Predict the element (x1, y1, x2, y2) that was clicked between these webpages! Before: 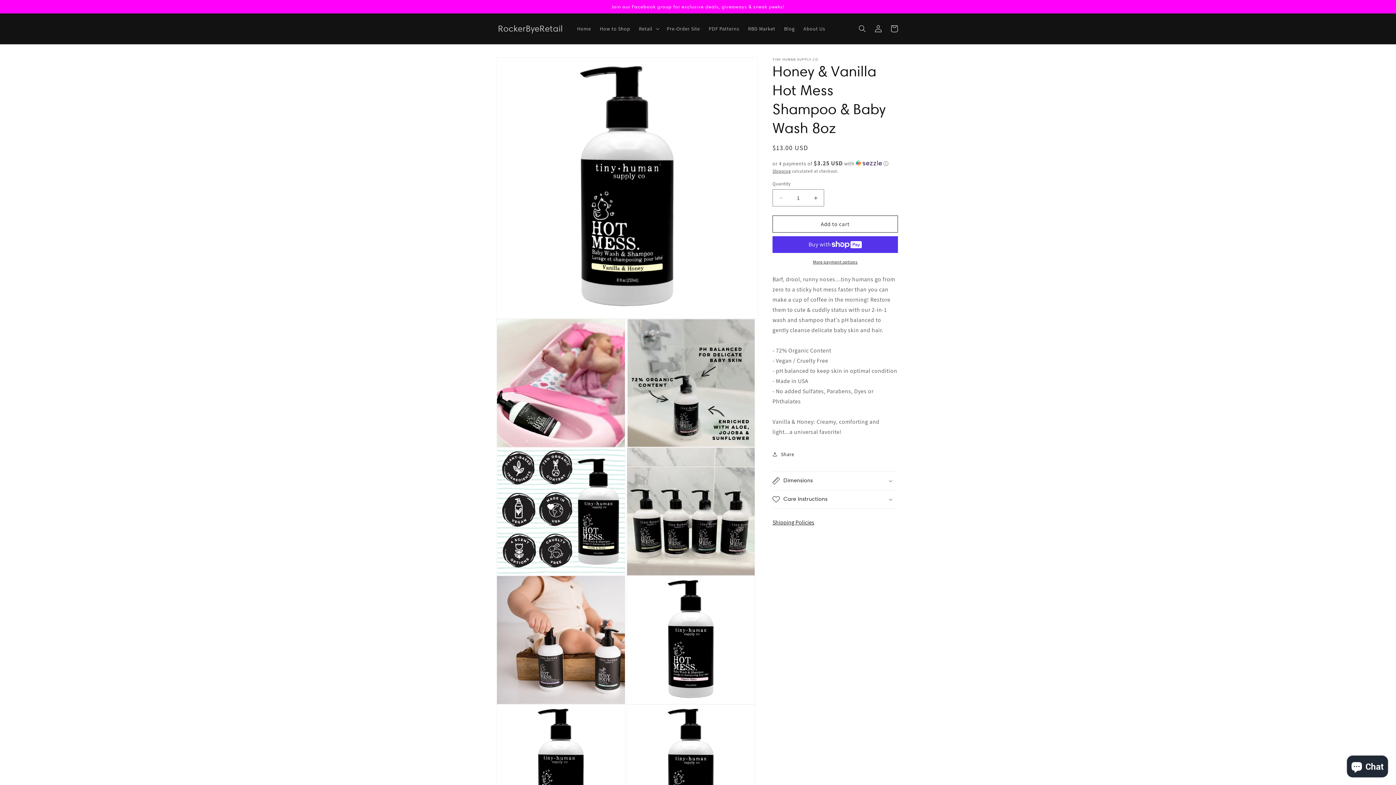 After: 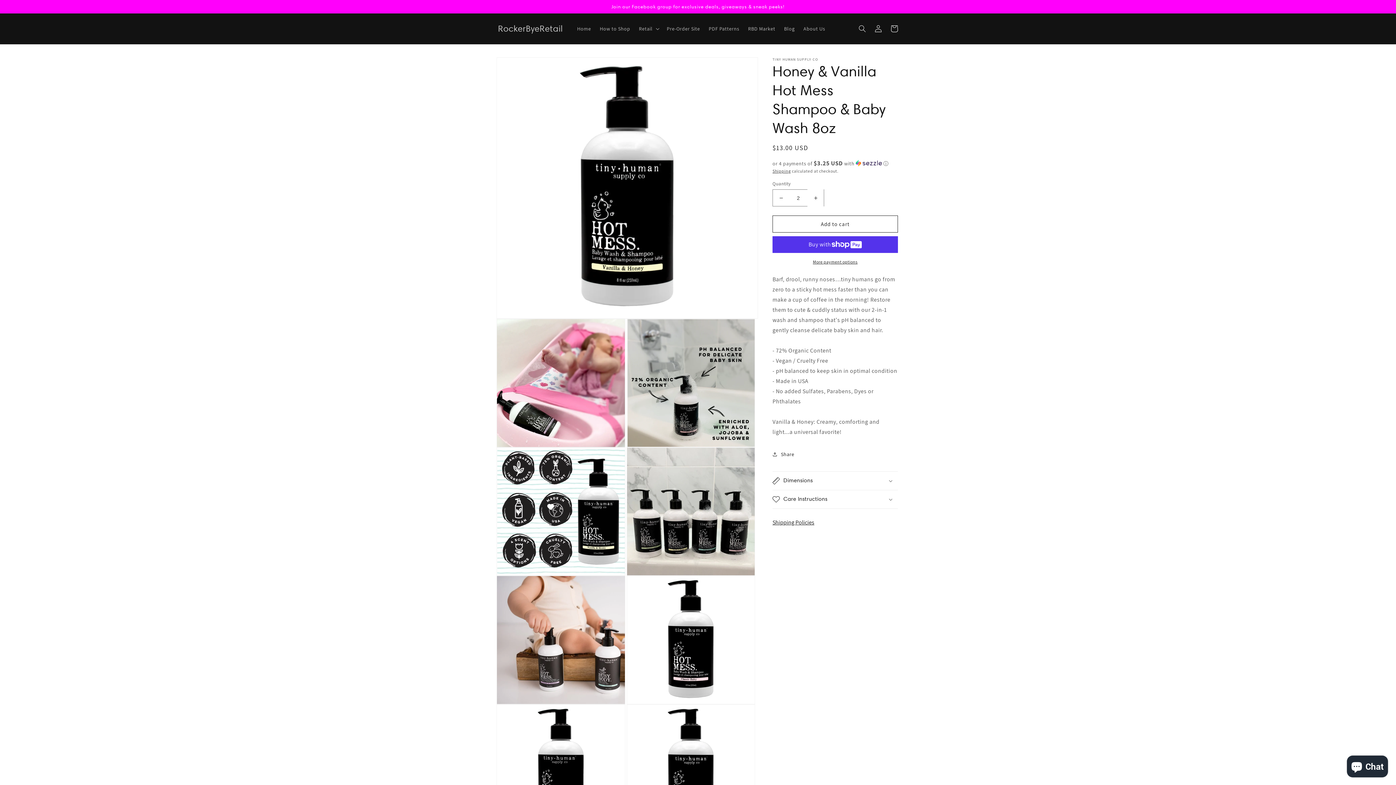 Action: label: Increase quantity for Honey &amp; Vanilla Hot Mess Shampoo &amp; Baby Wash 8oz bbox: (807, 189, 824, 206)